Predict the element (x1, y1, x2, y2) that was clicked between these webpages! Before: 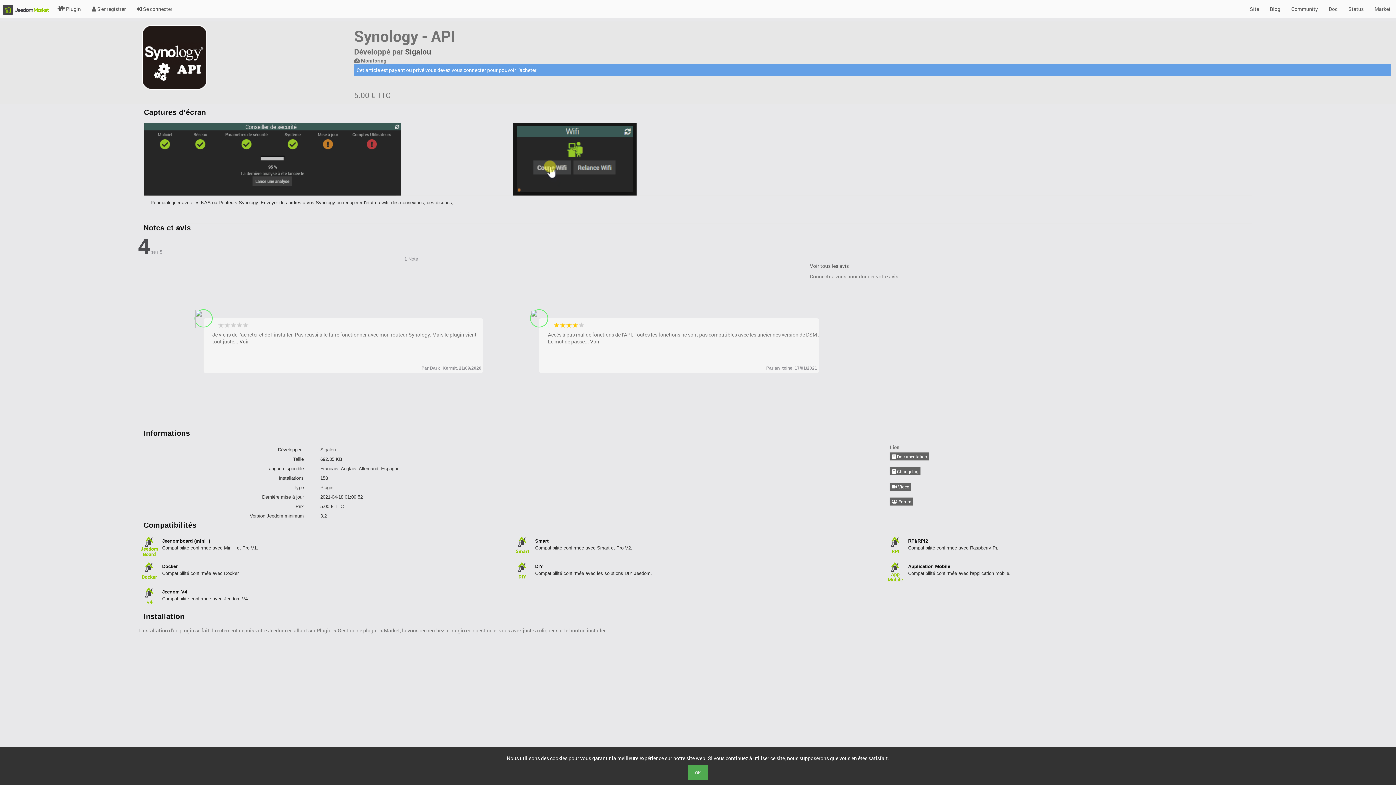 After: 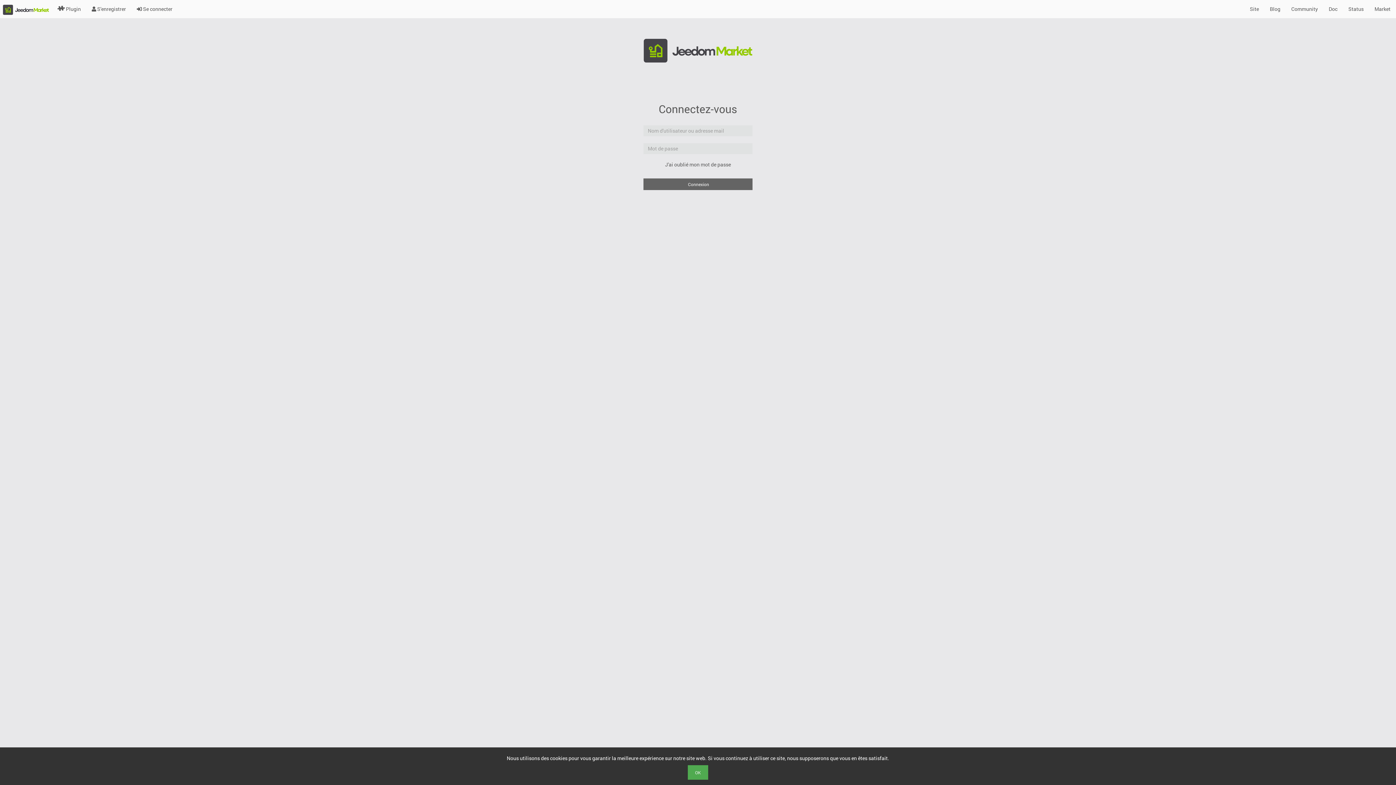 Action: label:  Se connecter bbox: (131, 0, 177, 18)